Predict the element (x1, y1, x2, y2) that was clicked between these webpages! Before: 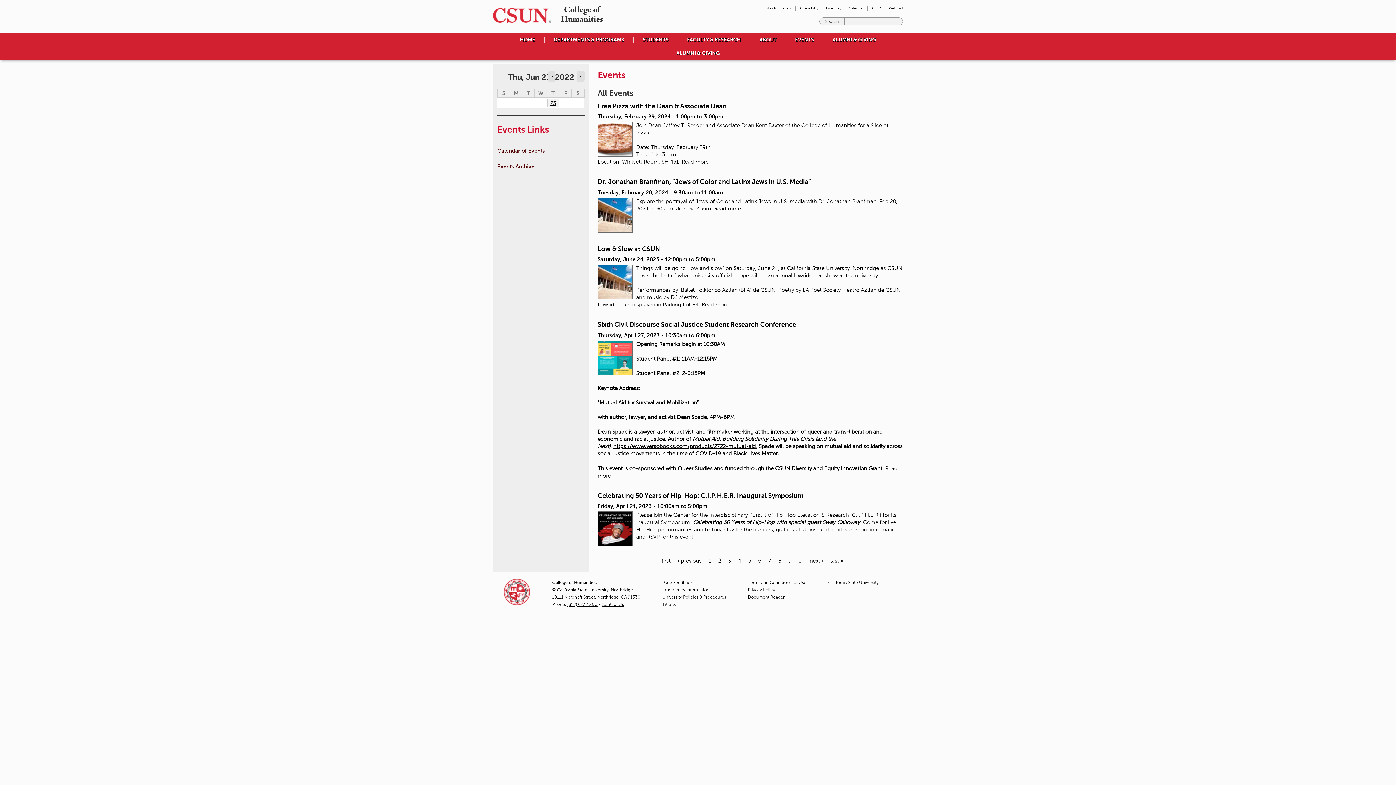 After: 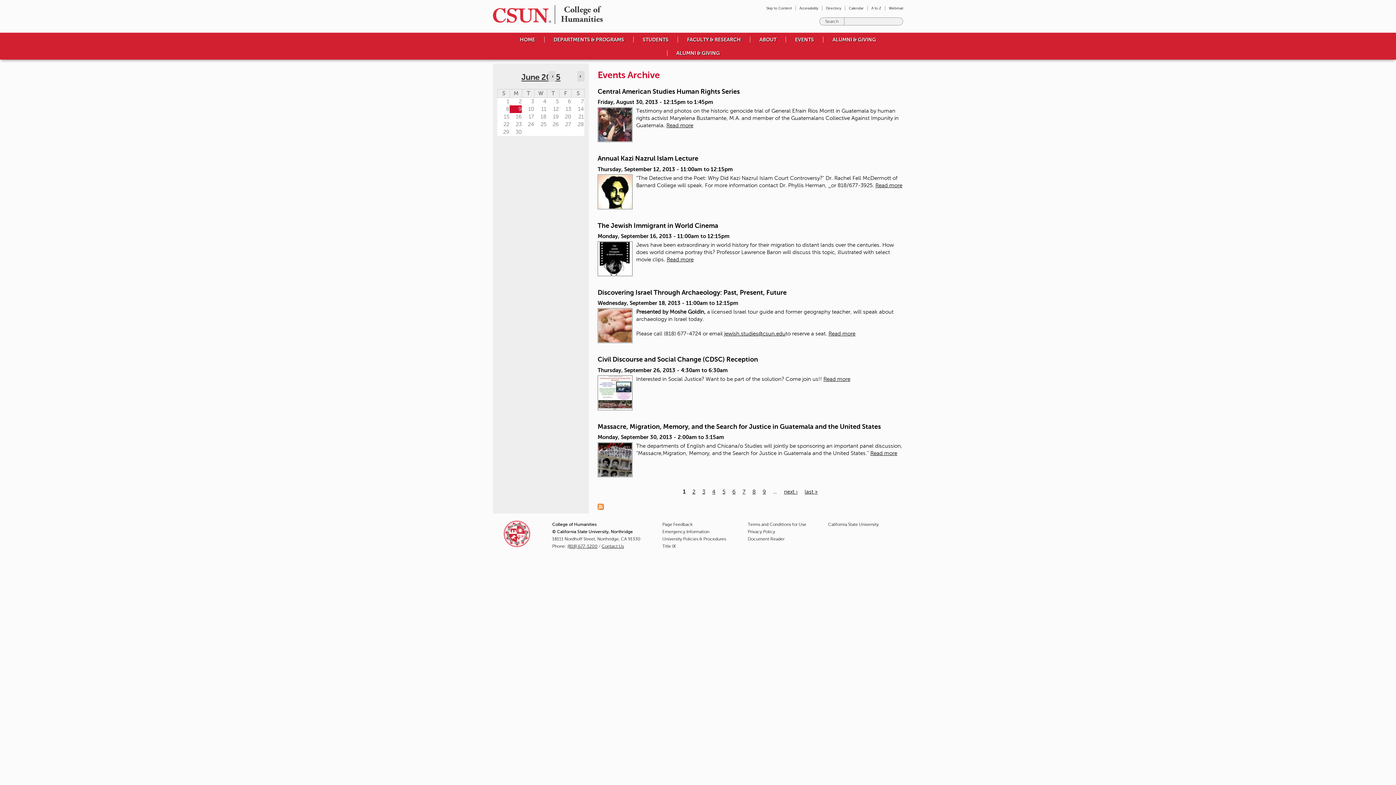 Action: bbox: (497, 163, 534, 169) label: Events Archive